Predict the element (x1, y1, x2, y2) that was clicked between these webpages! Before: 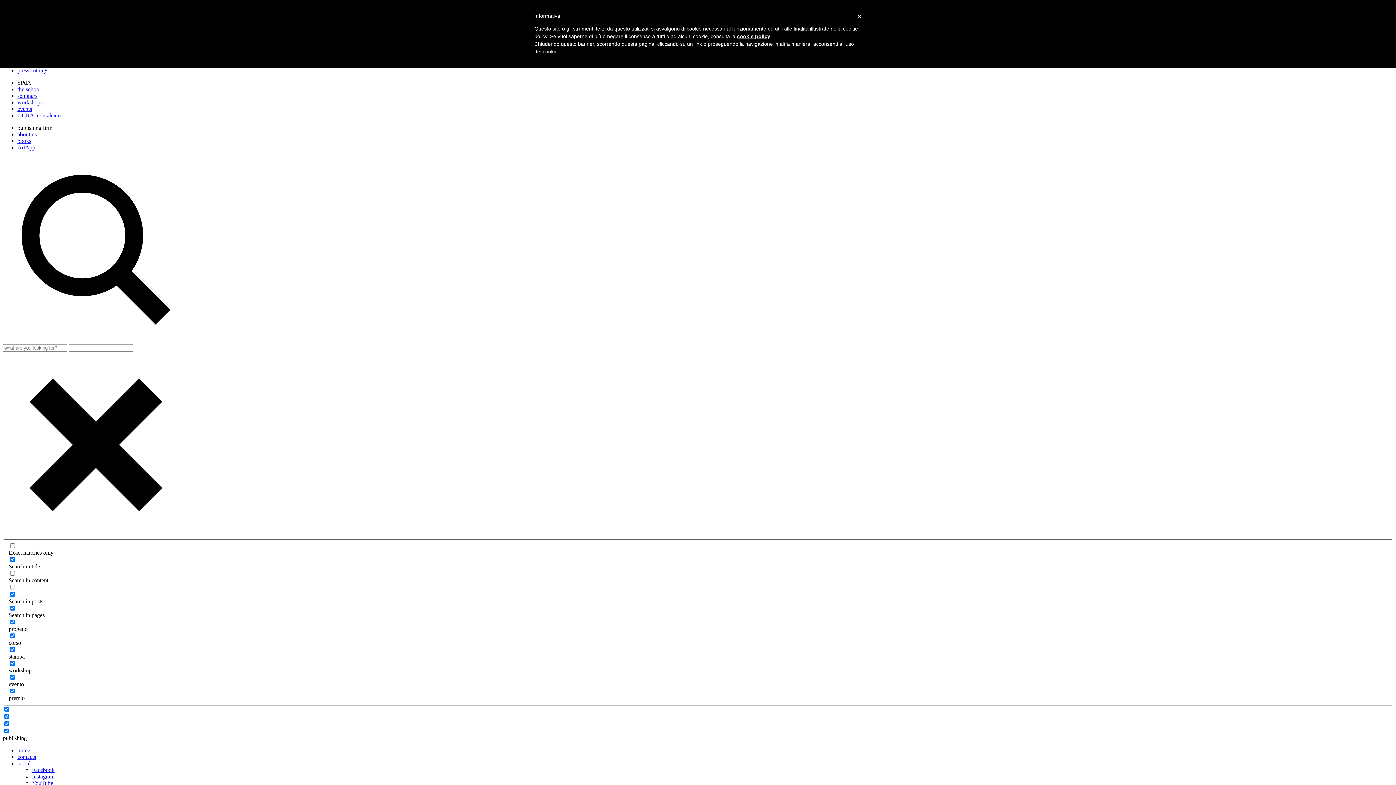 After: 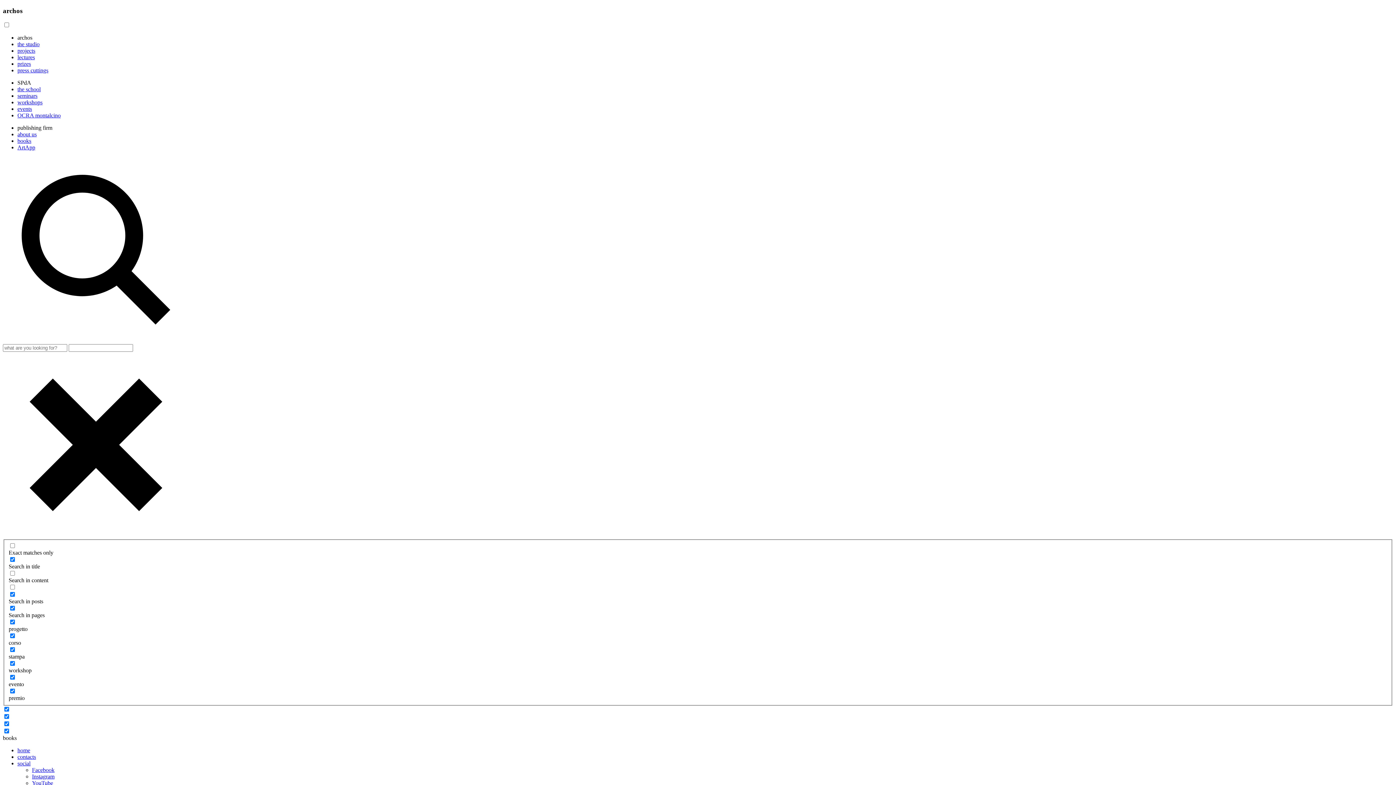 Action: bbox: (17, 137, 31, 144) label: books